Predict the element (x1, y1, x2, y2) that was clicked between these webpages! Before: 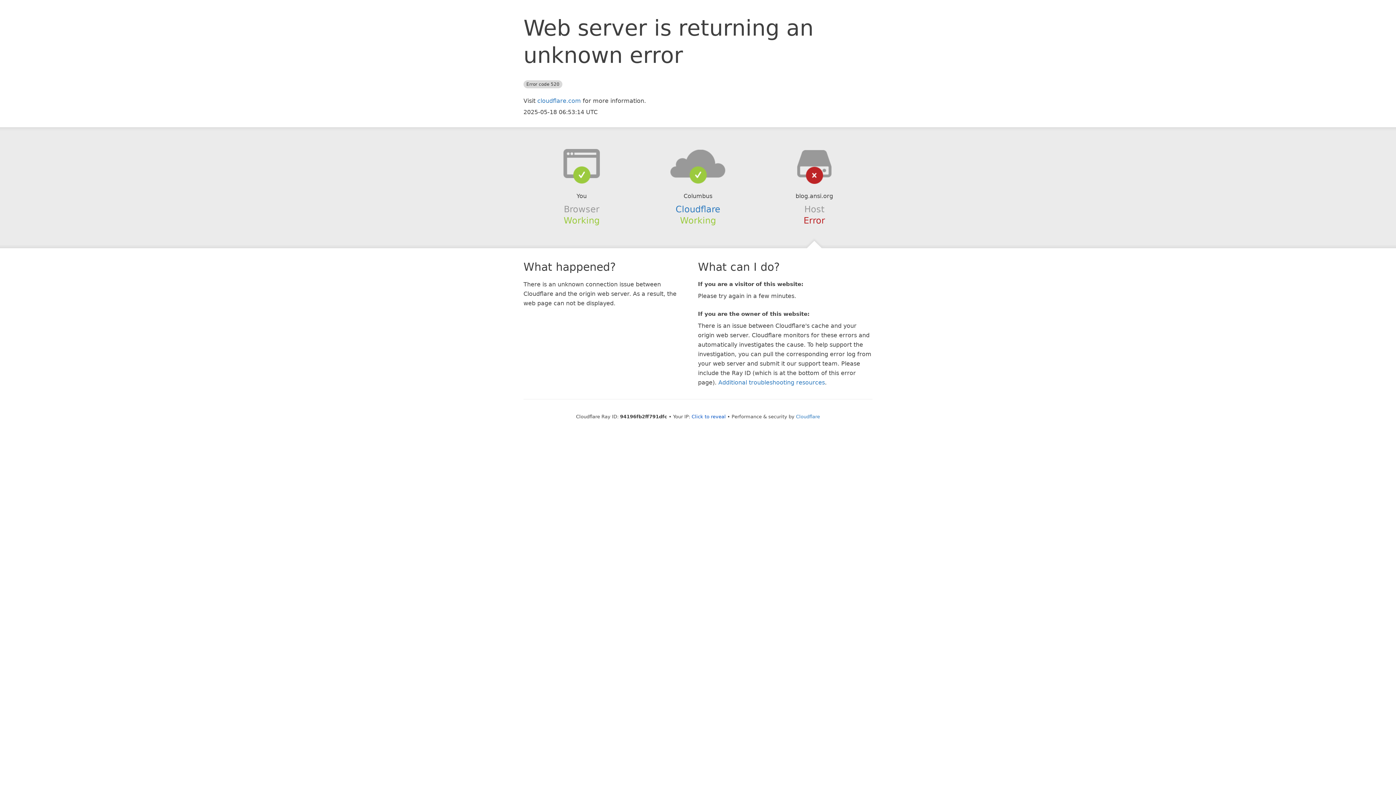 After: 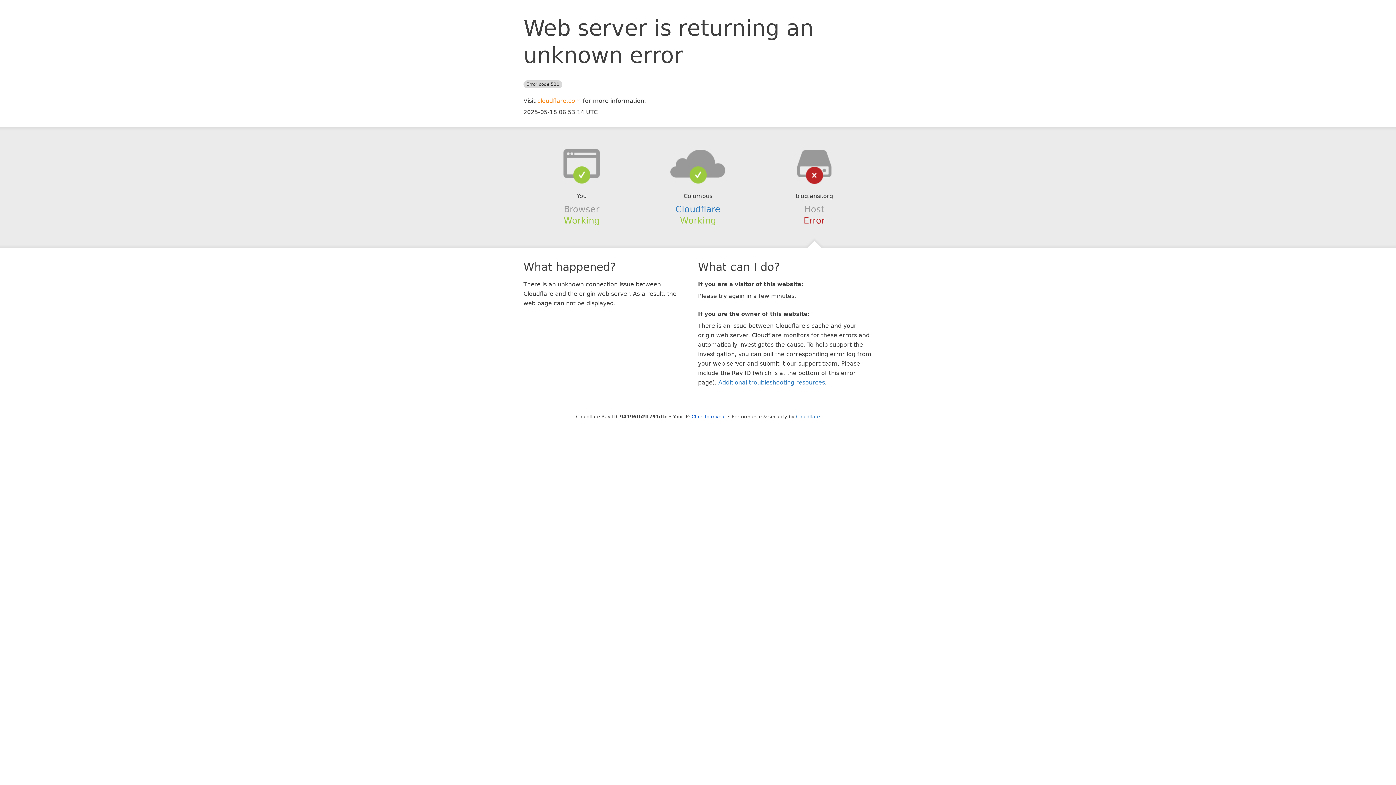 Action: bbox: (537, 97, 581, 104) label: cloudflare.com